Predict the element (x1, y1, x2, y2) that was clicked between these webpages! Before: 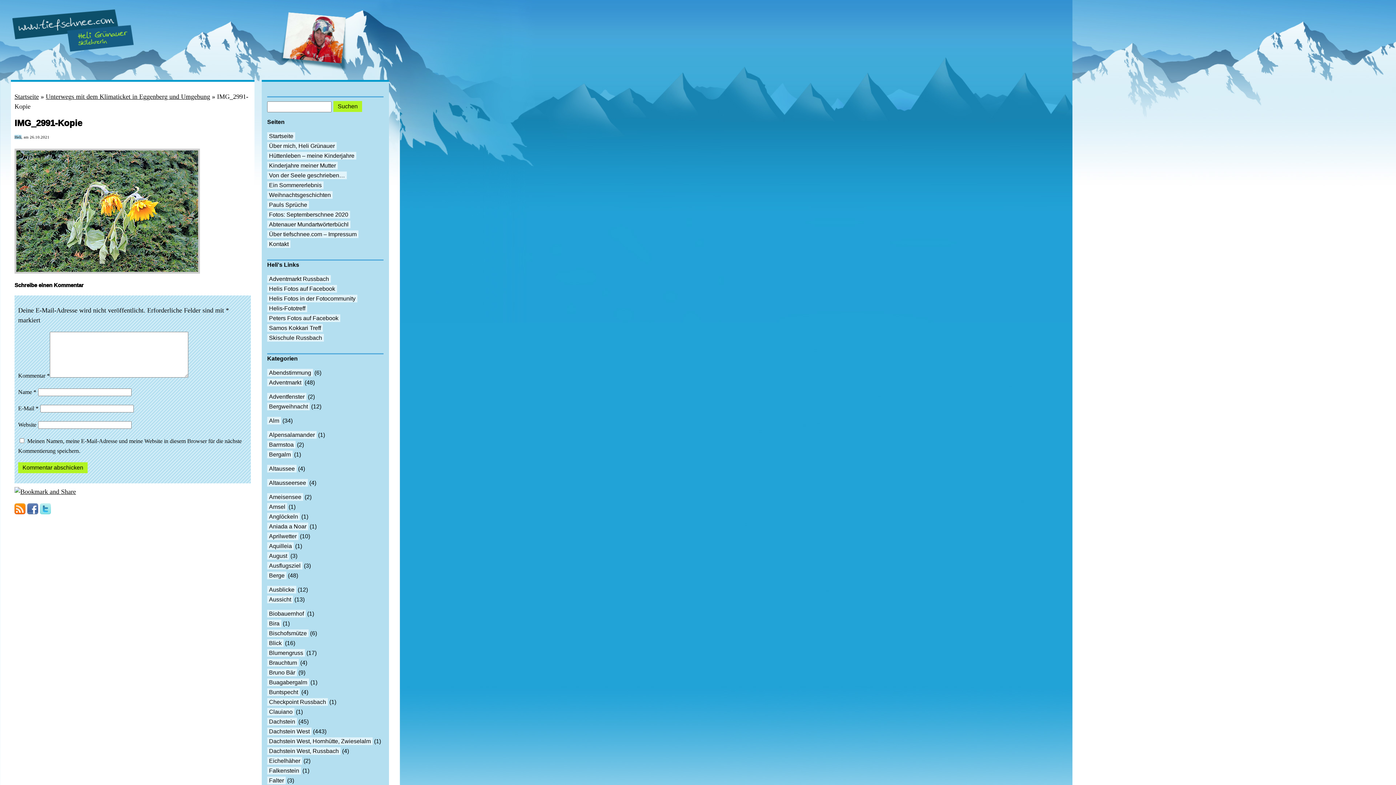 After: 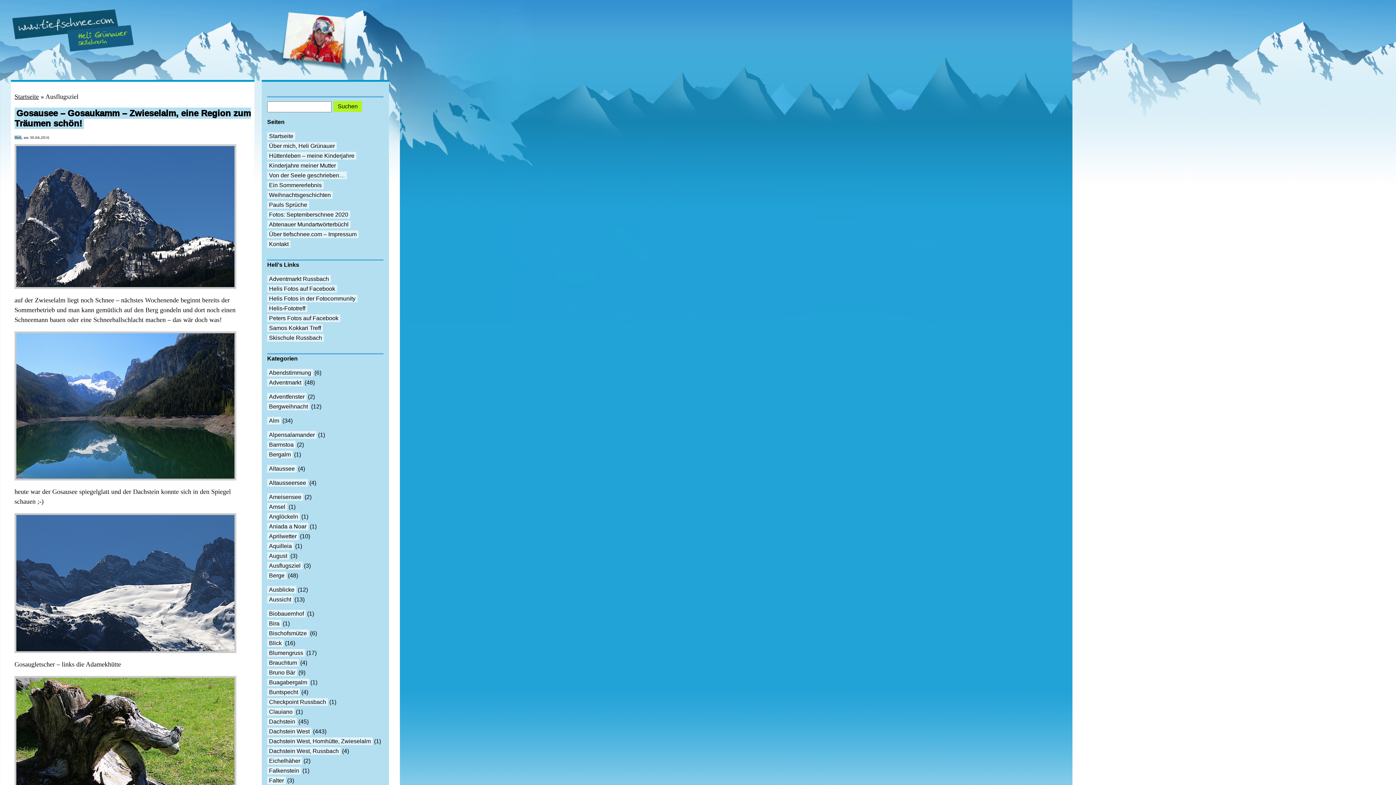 Action: label: Ausflugsziel bbox: (267, 562, 302, 569)